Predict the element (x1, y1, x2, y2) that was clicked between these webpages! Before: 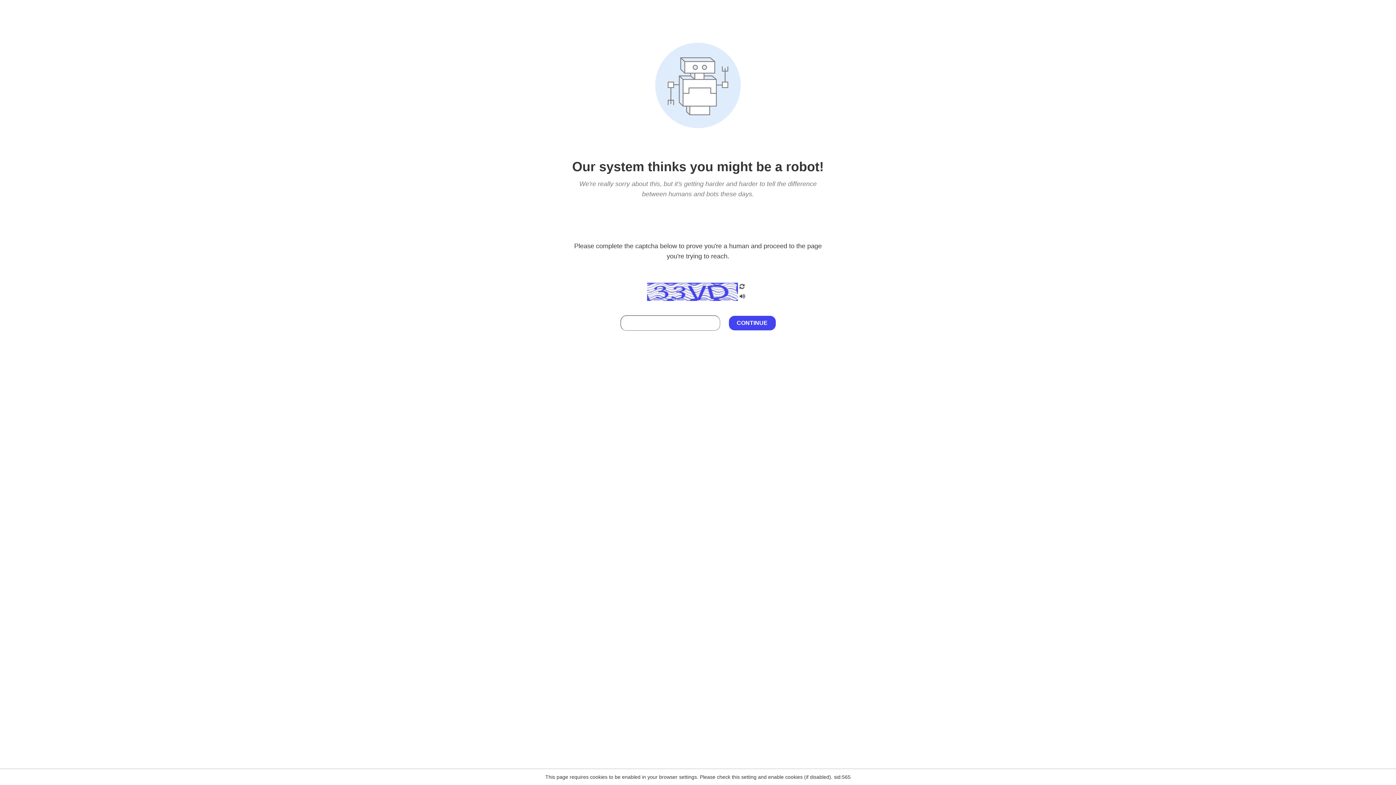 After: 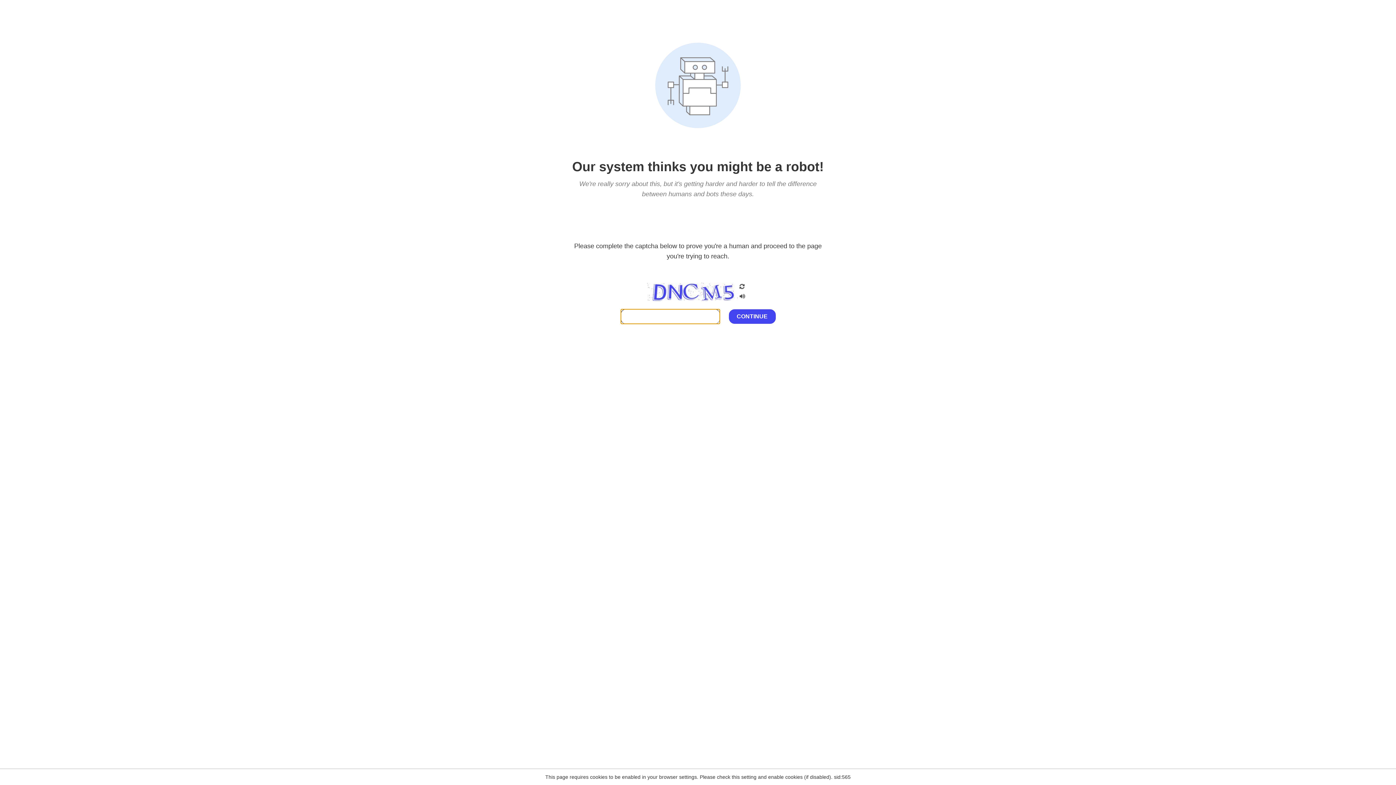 Action: bbox: (738, 282, 746, 292)